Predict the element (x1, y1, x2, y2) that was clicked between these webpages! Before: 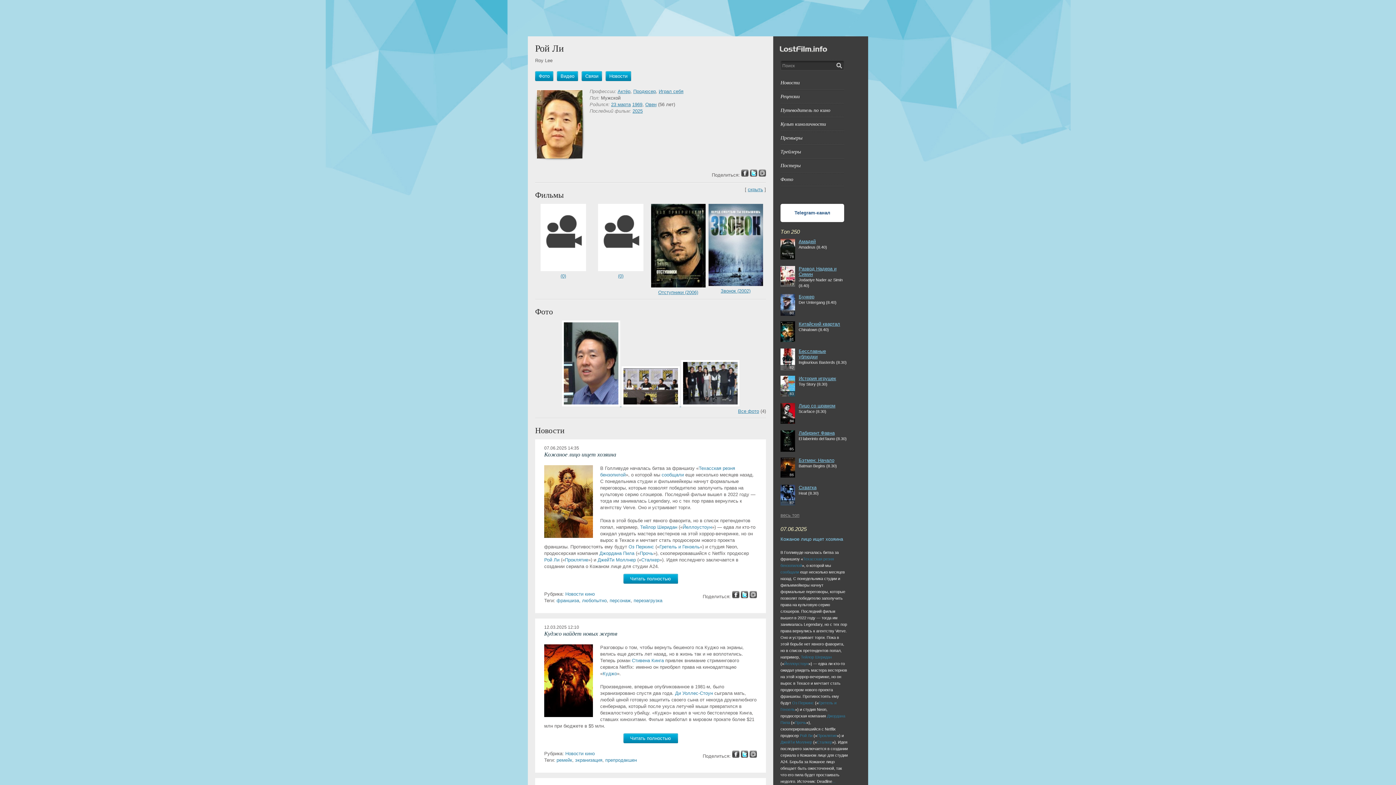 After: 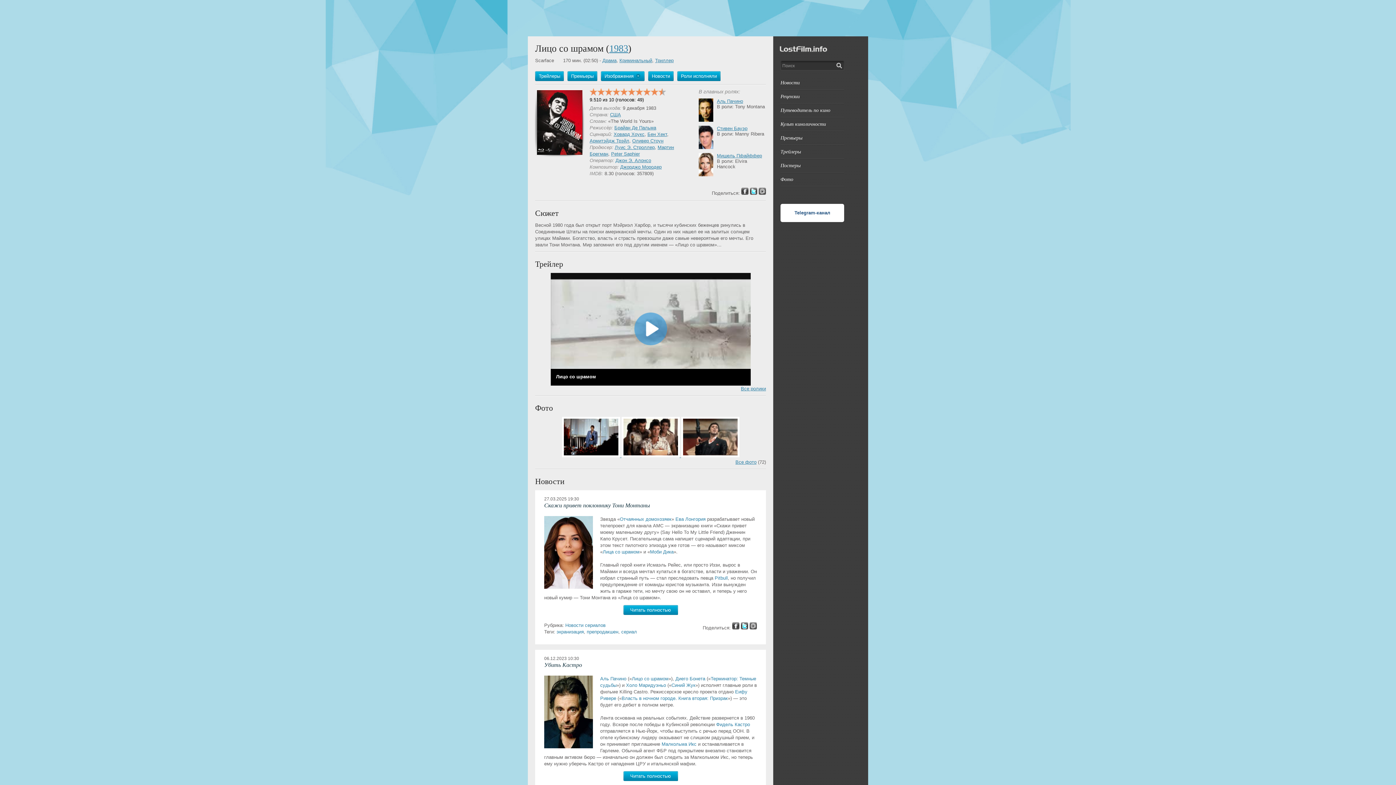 Action: bbox: (798, 403, 837, 408) label: Лицо со шрамом